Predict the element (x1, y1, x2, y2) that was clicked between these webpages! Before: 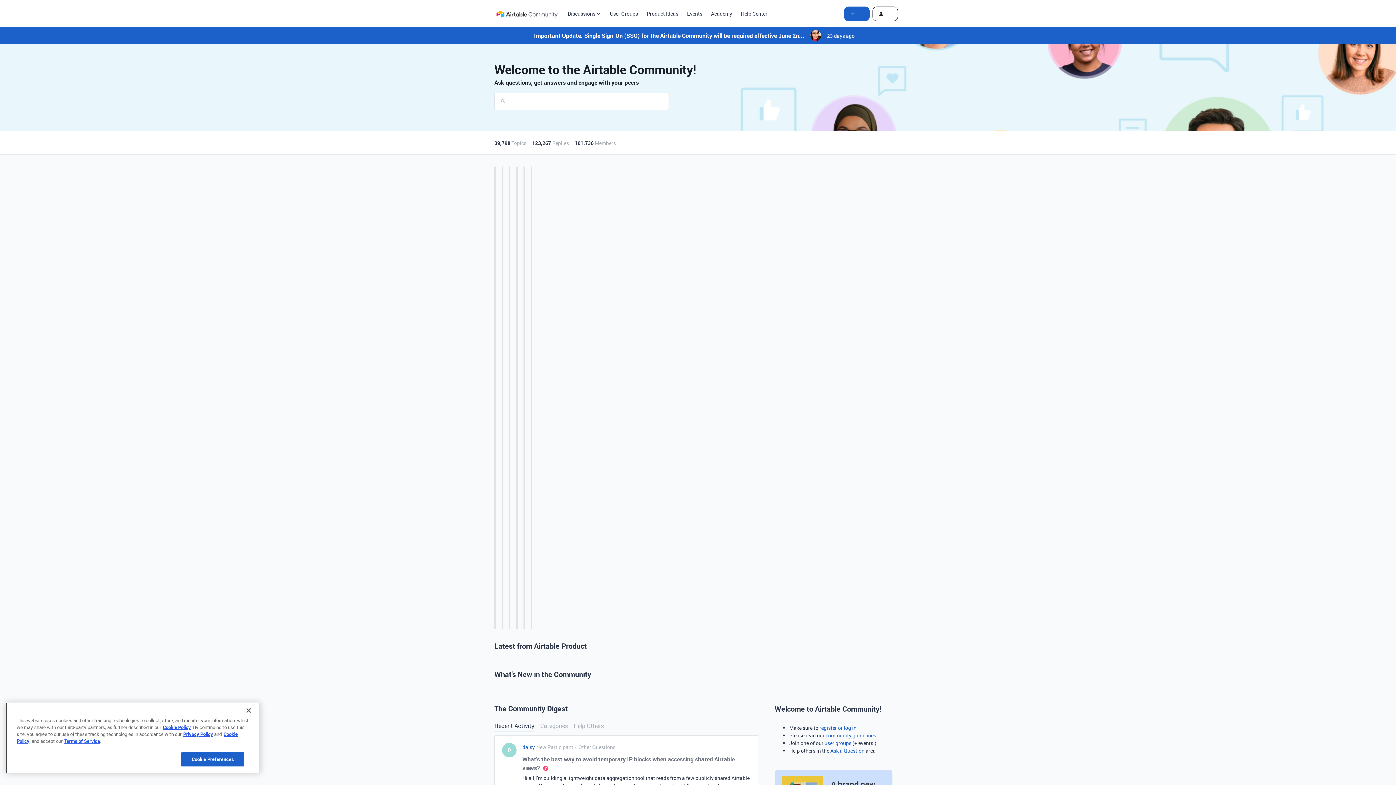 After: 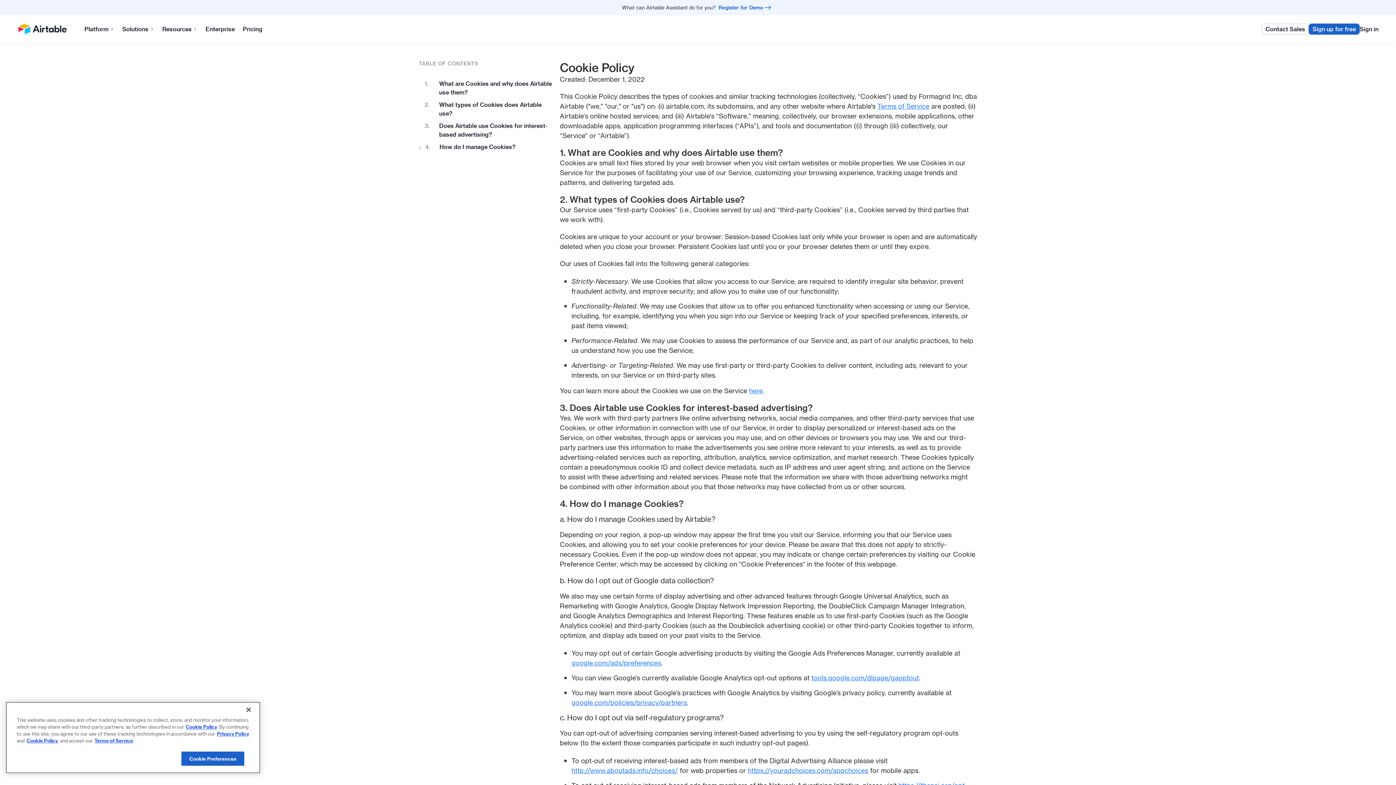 Action: bbox: (162, 724, 190, 730) label: Cookie Policy